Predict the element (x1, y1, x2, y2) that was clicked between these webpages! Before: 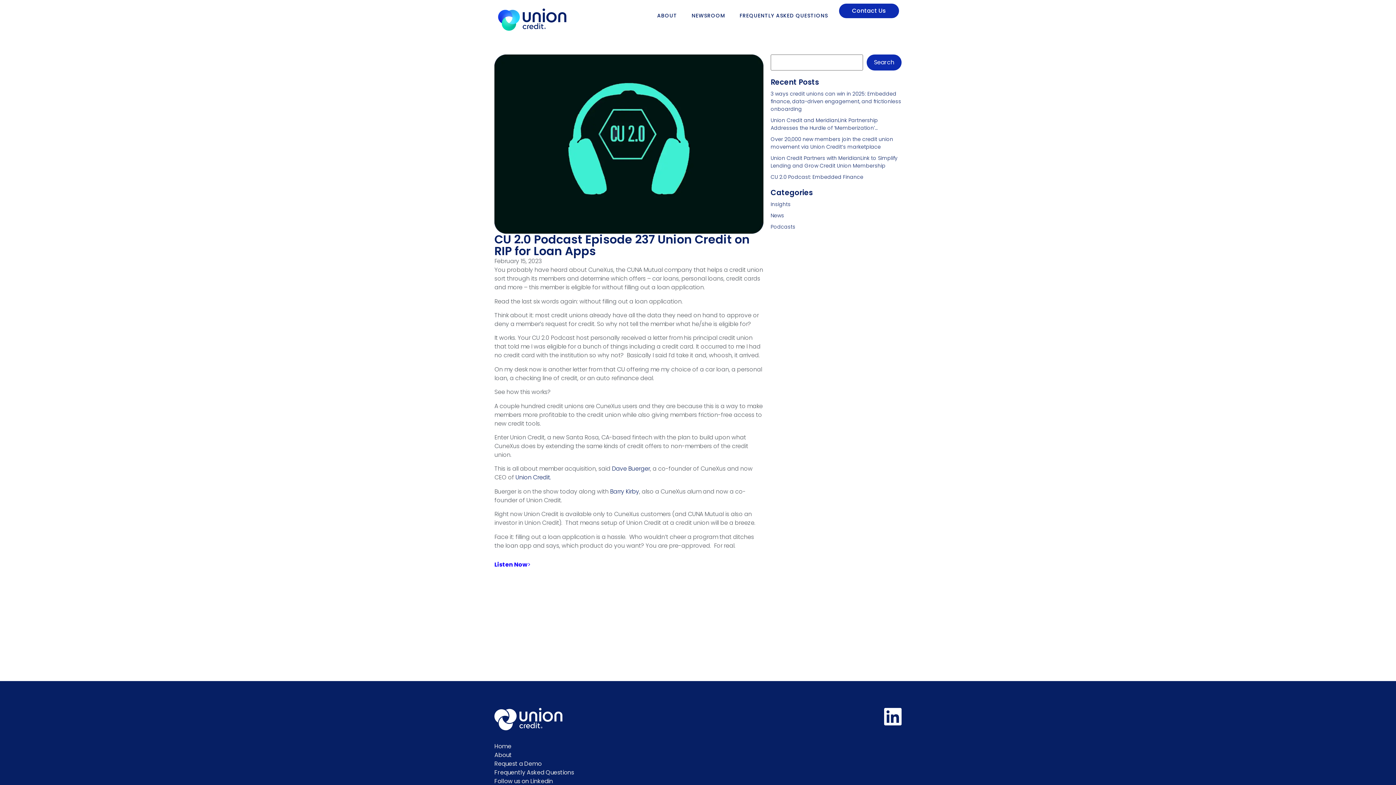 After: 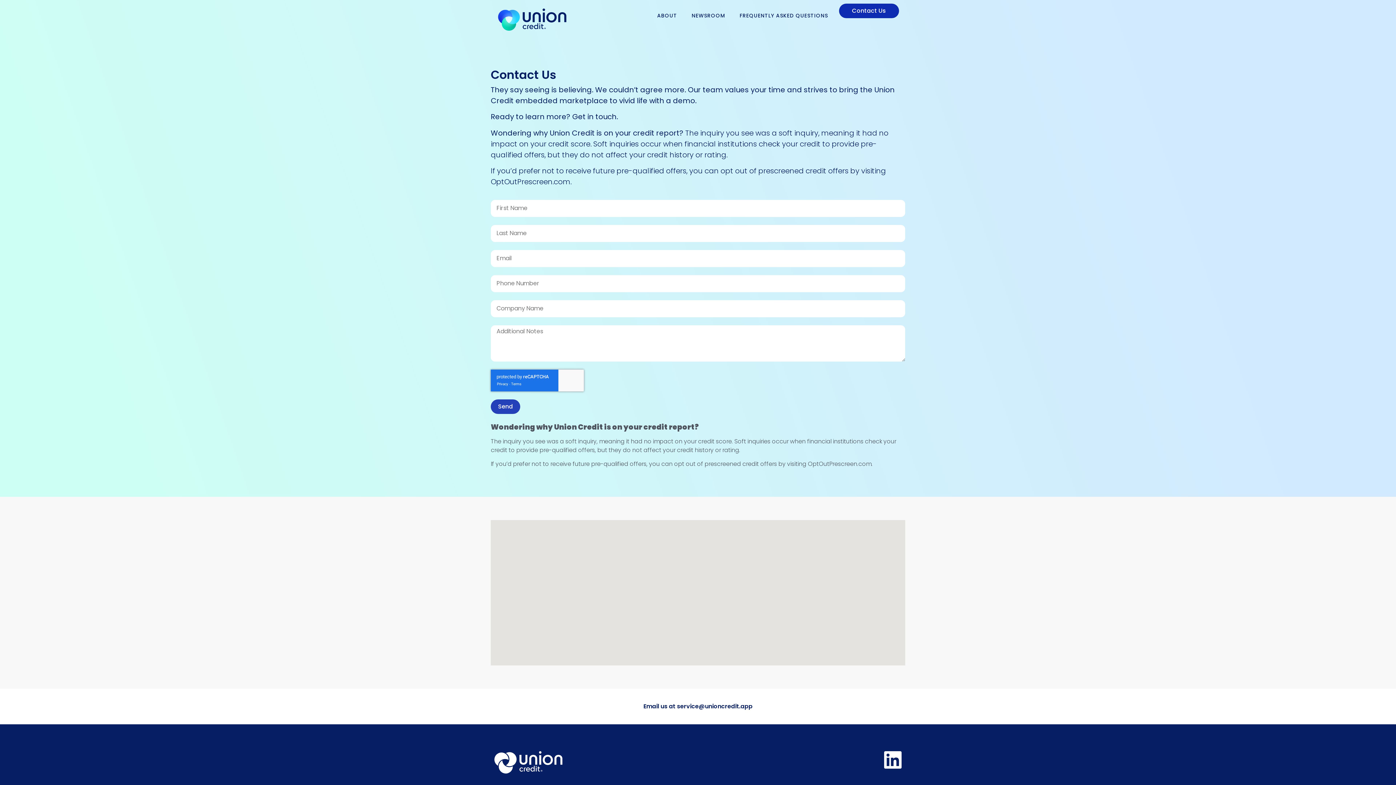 Action: bbox: (839, 3, 899, 18) label: Contact Us